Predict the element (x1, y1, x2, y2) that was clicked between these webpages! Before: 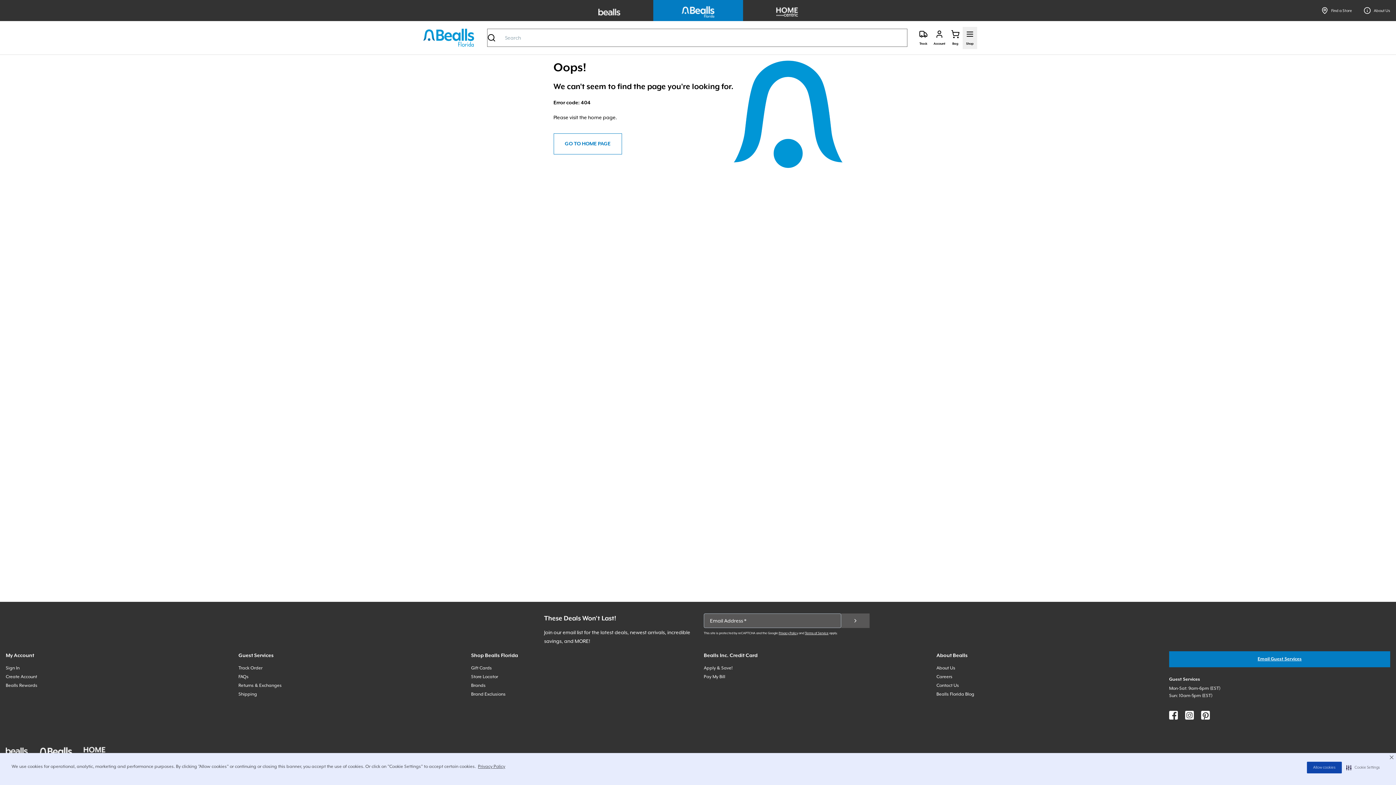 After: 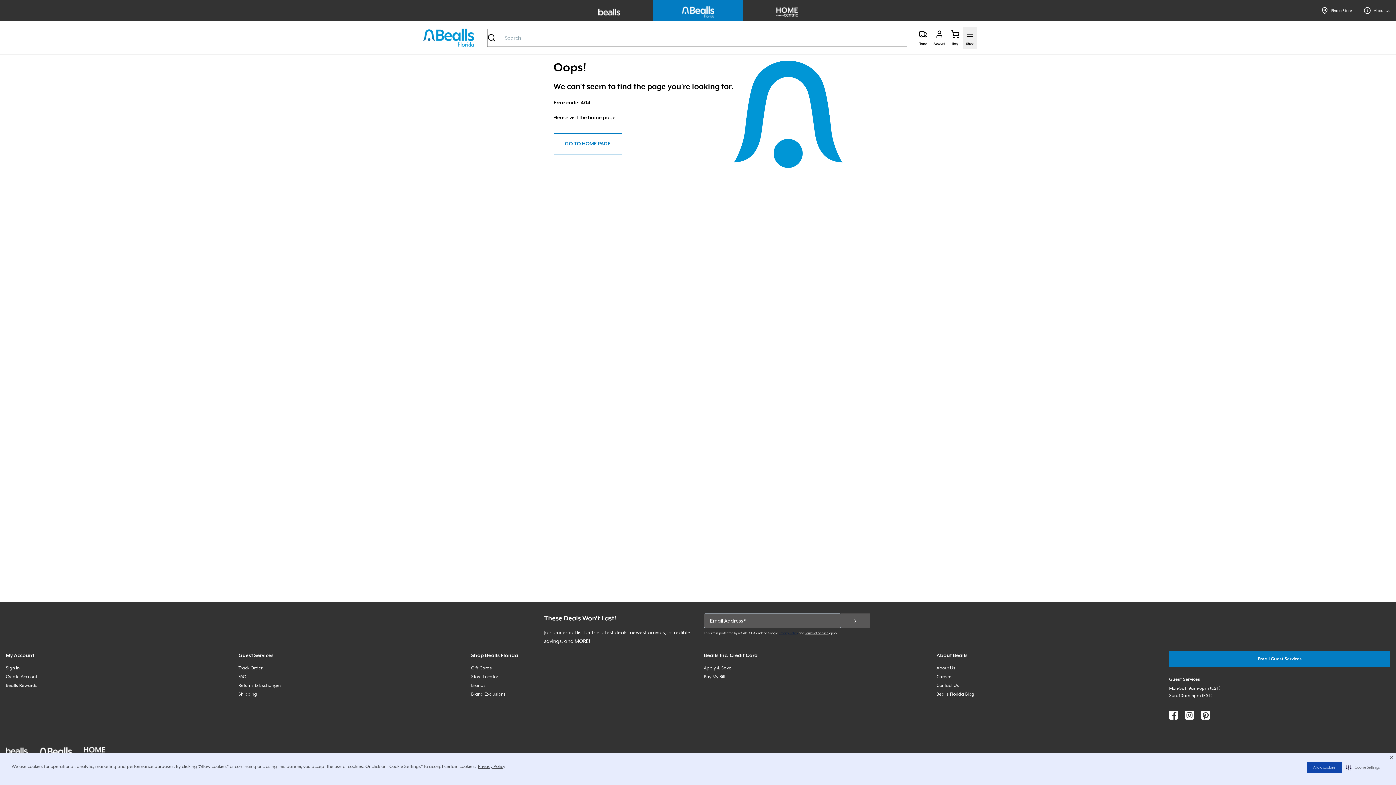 Action: label: Privacy Policy bbox: (778, 631, 798, 635)